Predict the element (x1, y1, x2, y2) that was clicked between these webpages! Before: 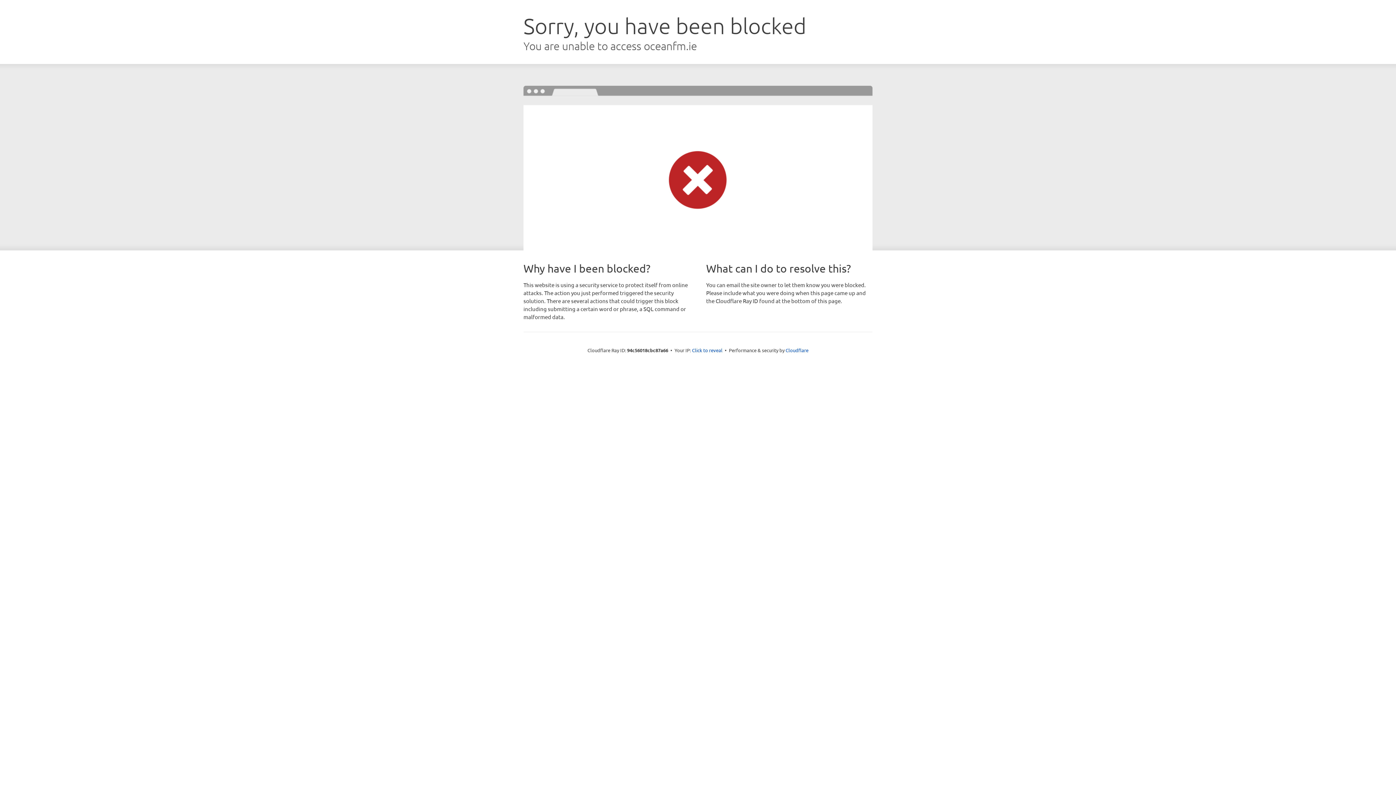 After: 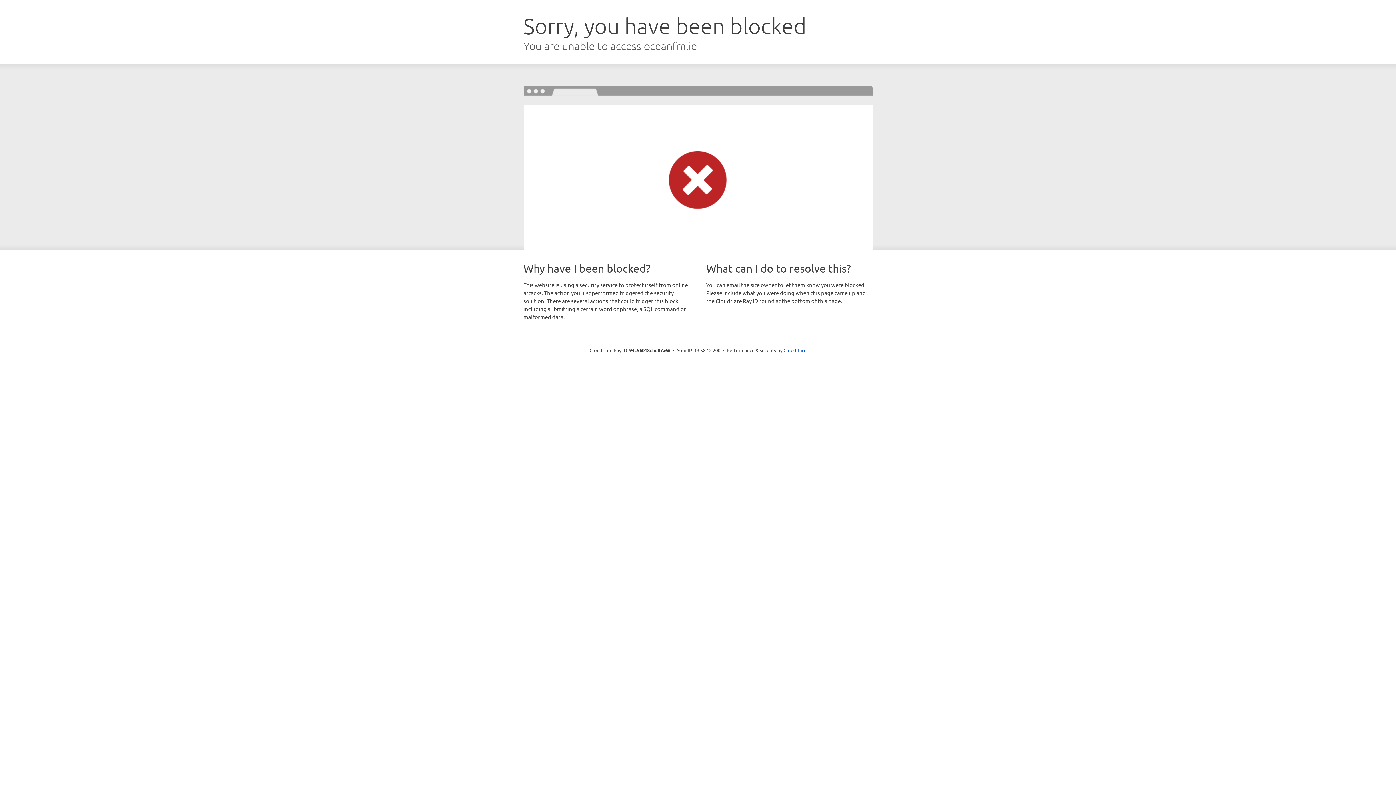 Action: bbox: (692, 346, 722, 353) label: Click to reveal